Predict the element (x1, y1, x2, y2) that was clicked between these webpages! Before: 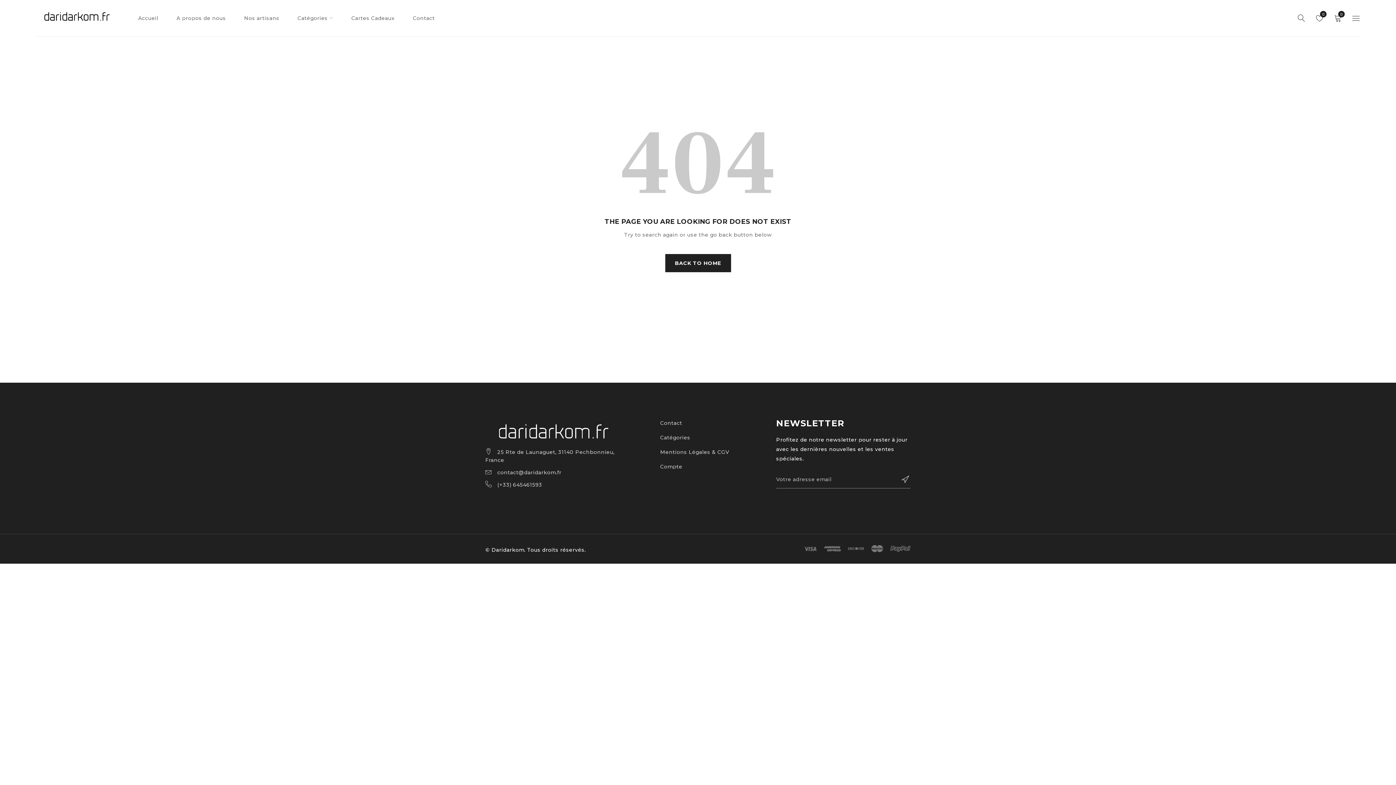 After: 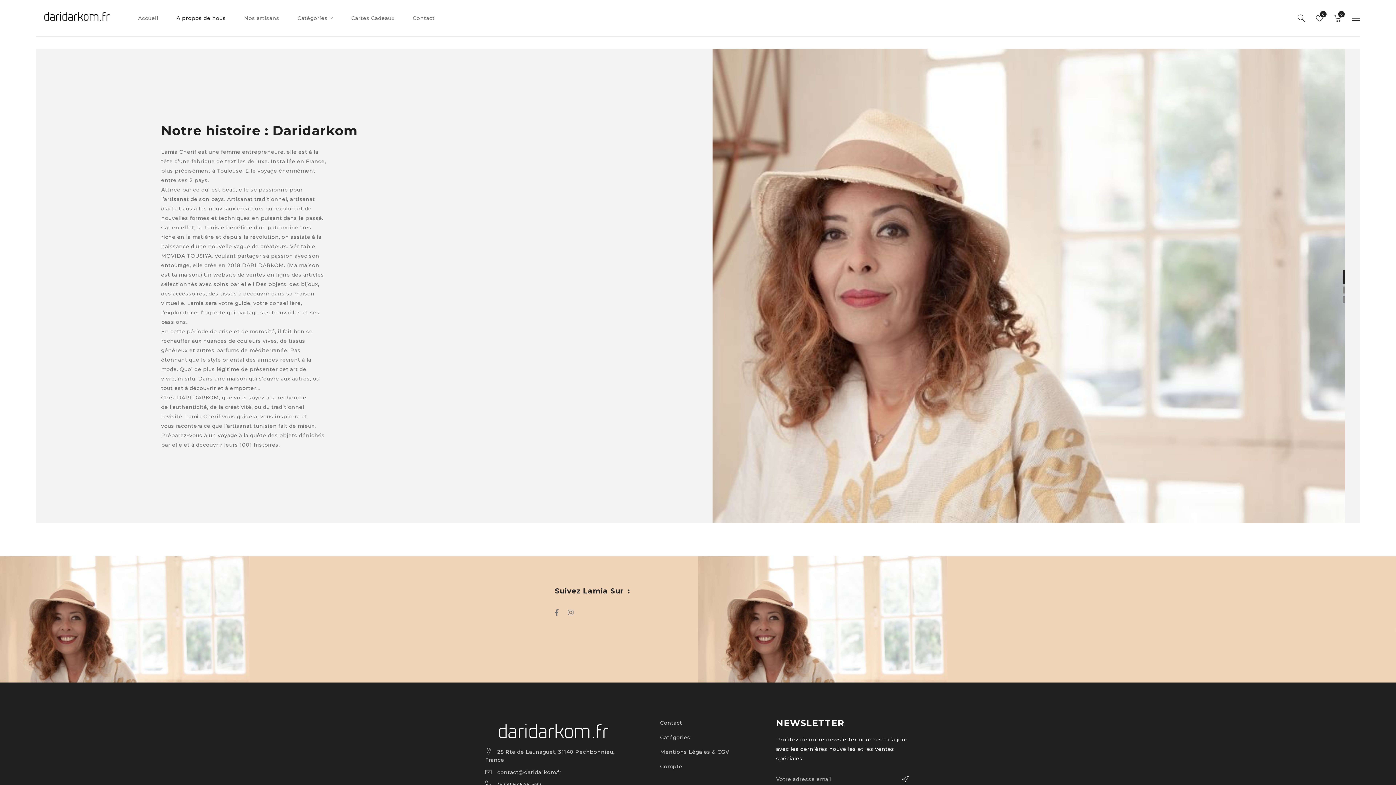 Action: label: A propos de nous bbox: (176, 6, 226, 30)